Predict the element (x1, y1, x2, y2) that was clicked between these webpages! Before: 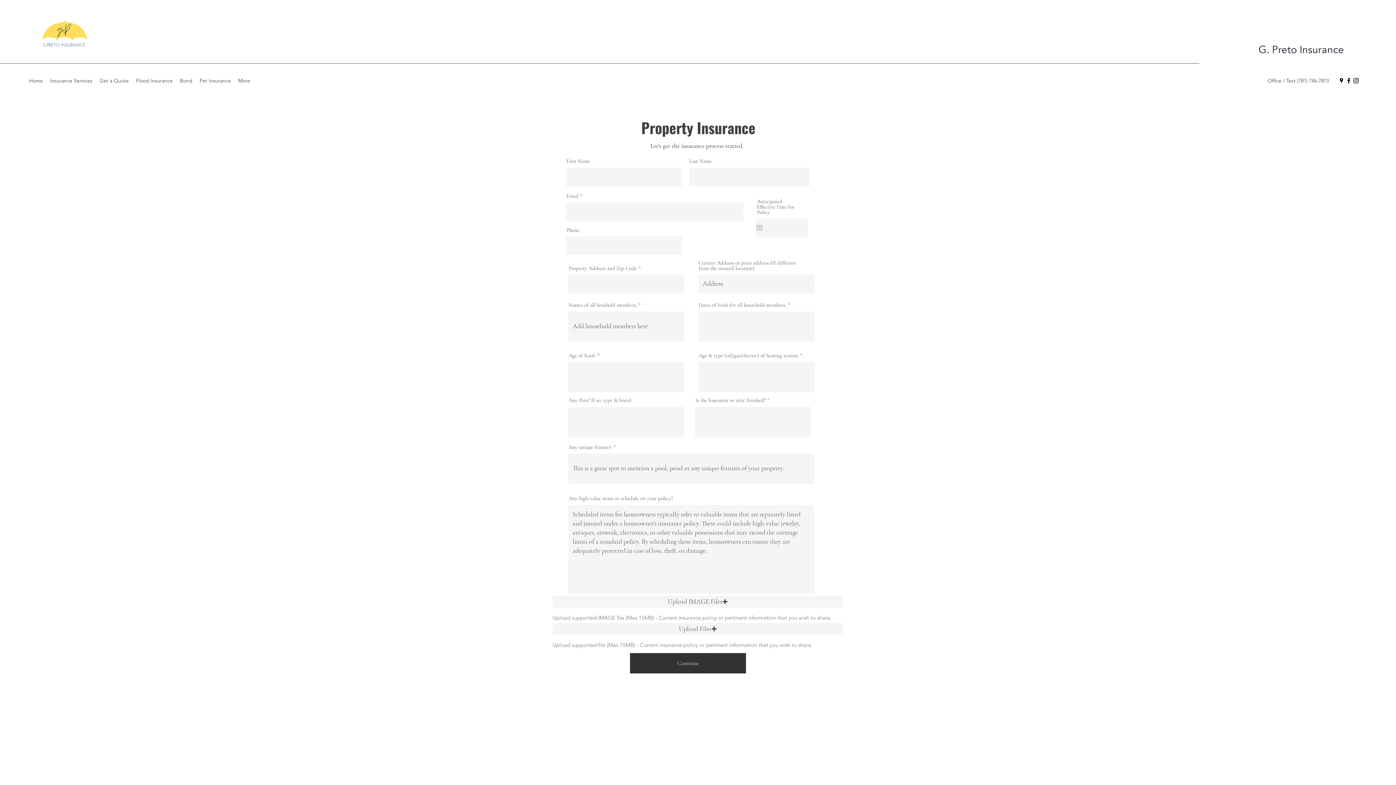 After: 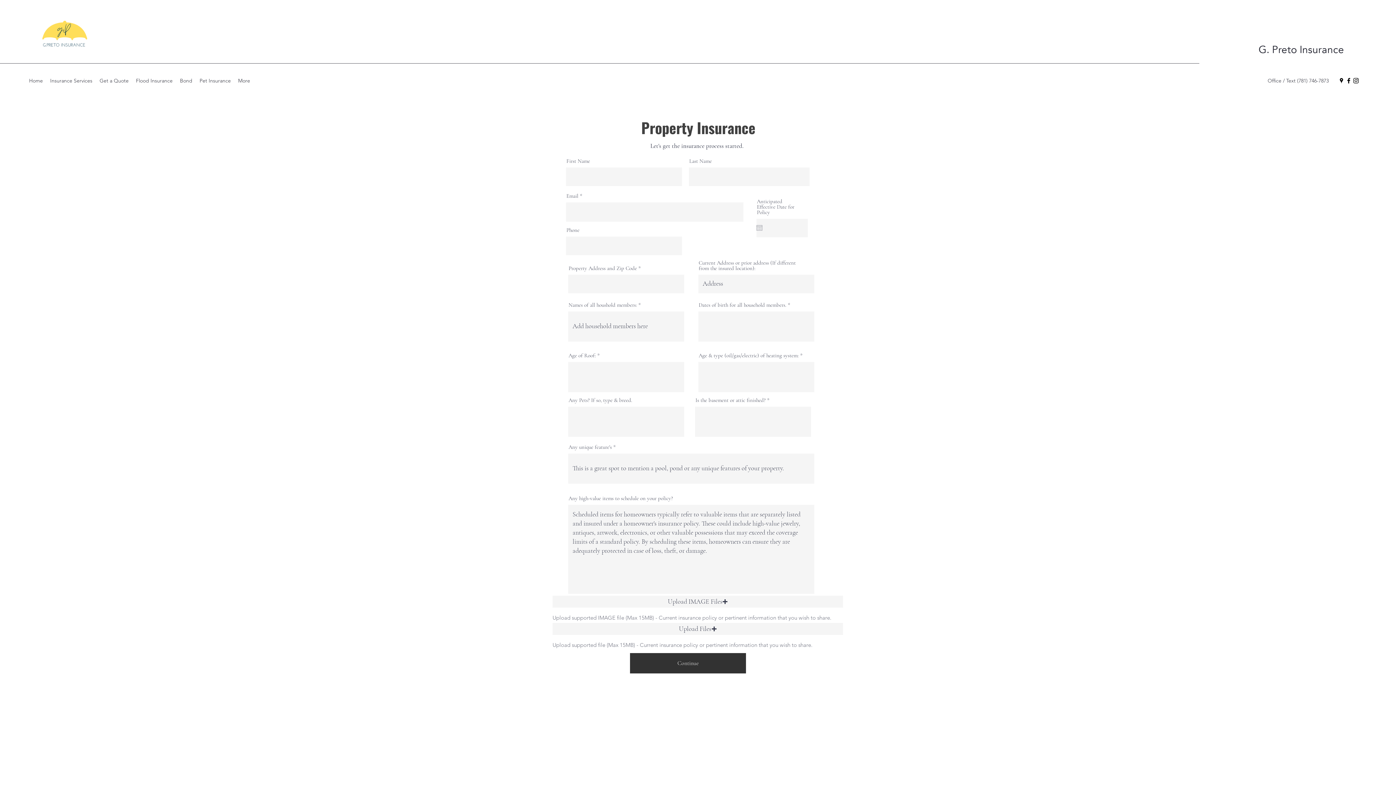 Action: bbox: (1338, 77, 1345, 84) label: Google Places